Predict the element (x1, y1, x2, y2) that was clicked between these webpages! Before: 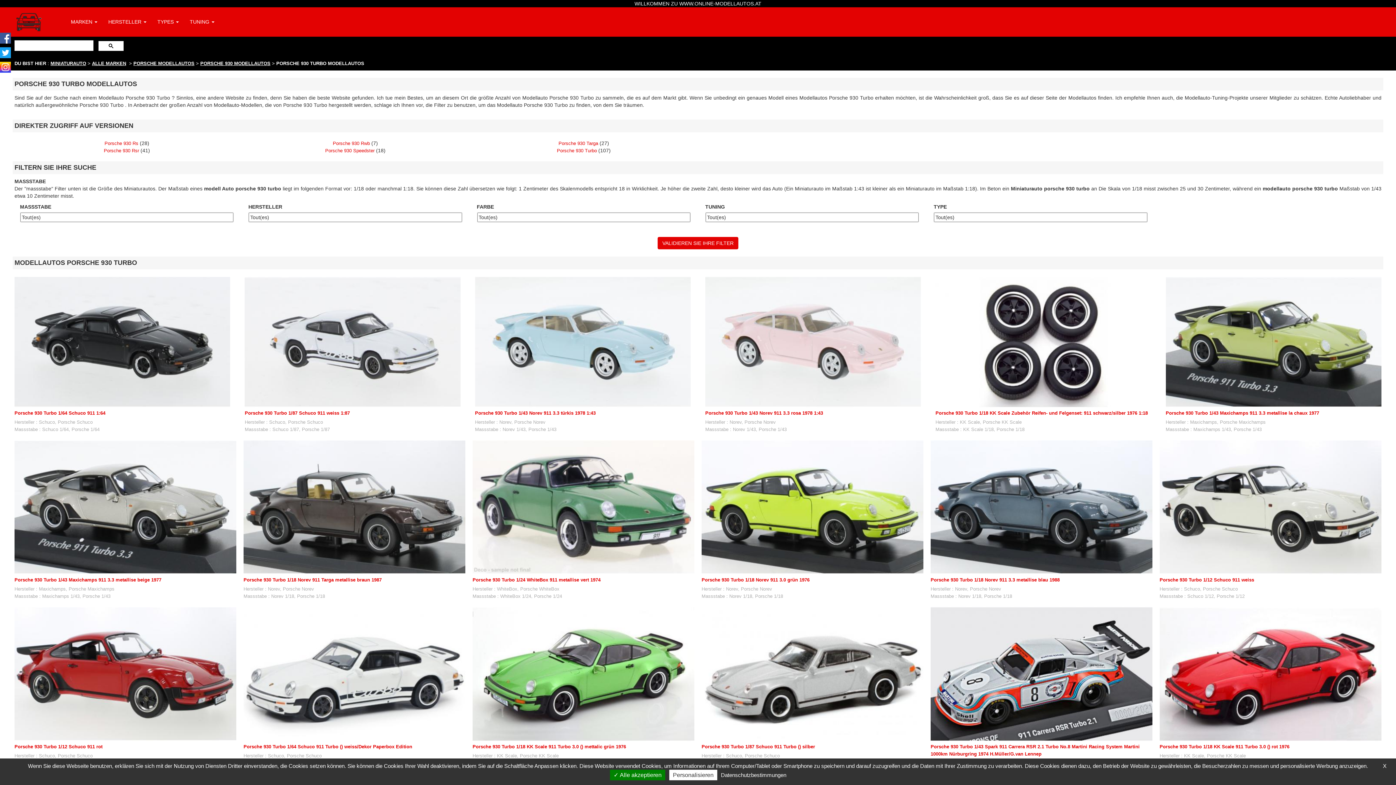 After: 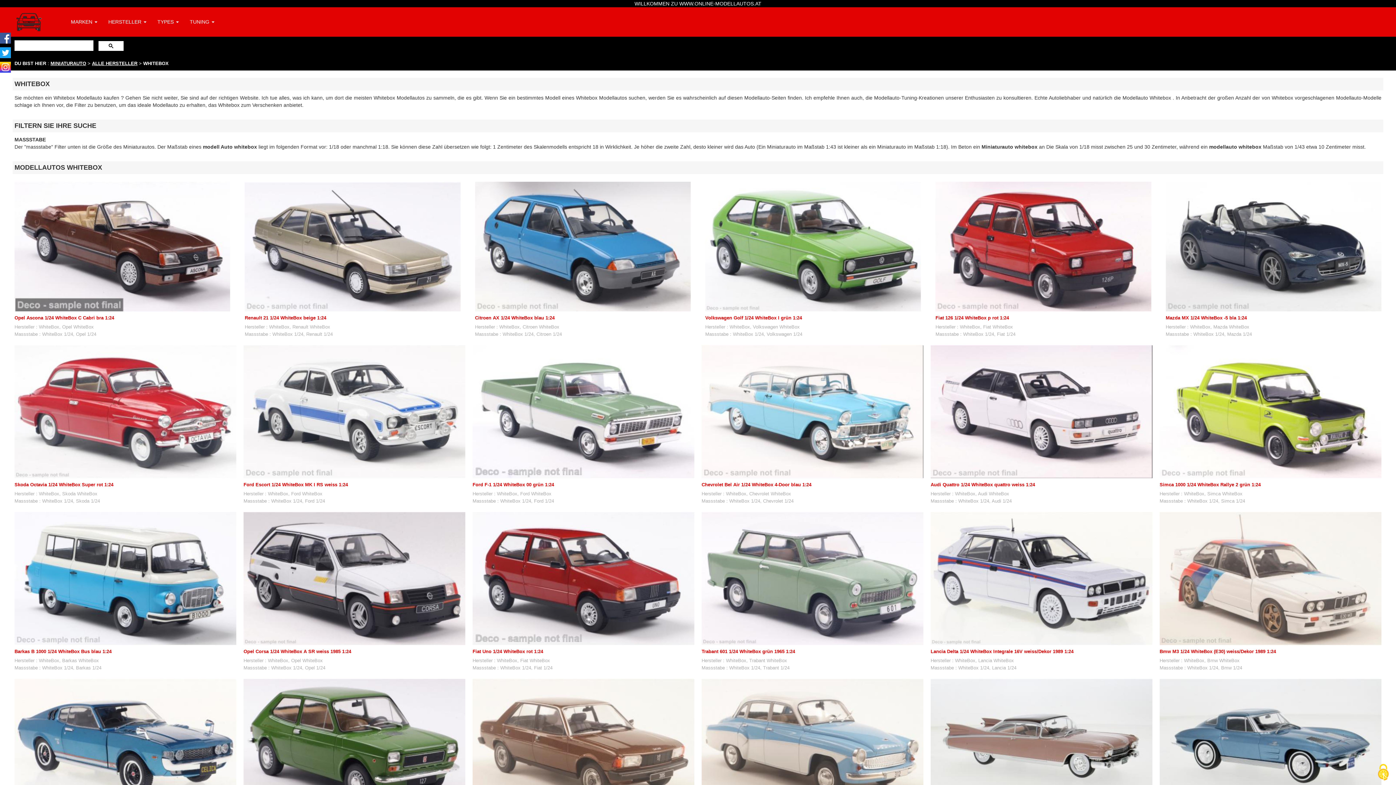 Action: bbox: (497, 586, 517, 591) label: WhiteBox